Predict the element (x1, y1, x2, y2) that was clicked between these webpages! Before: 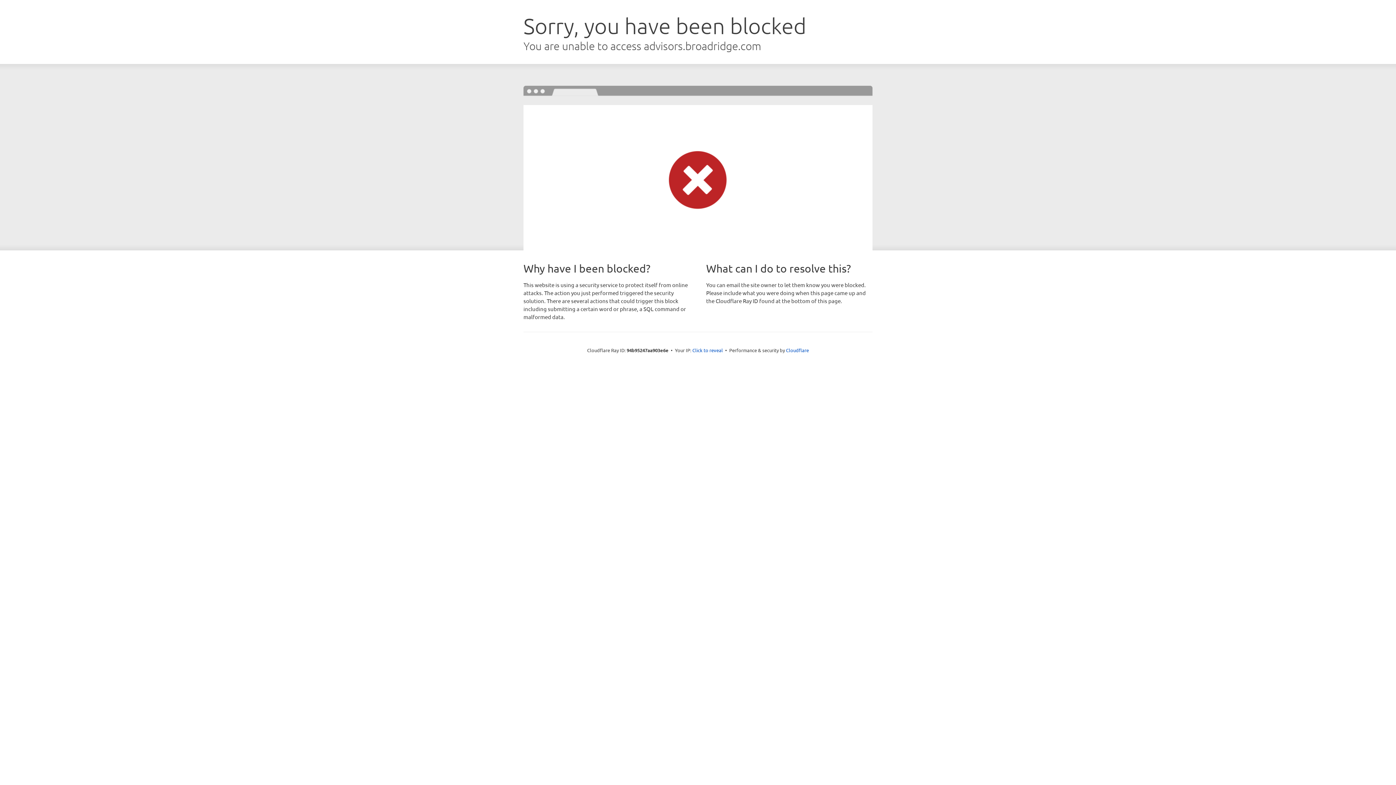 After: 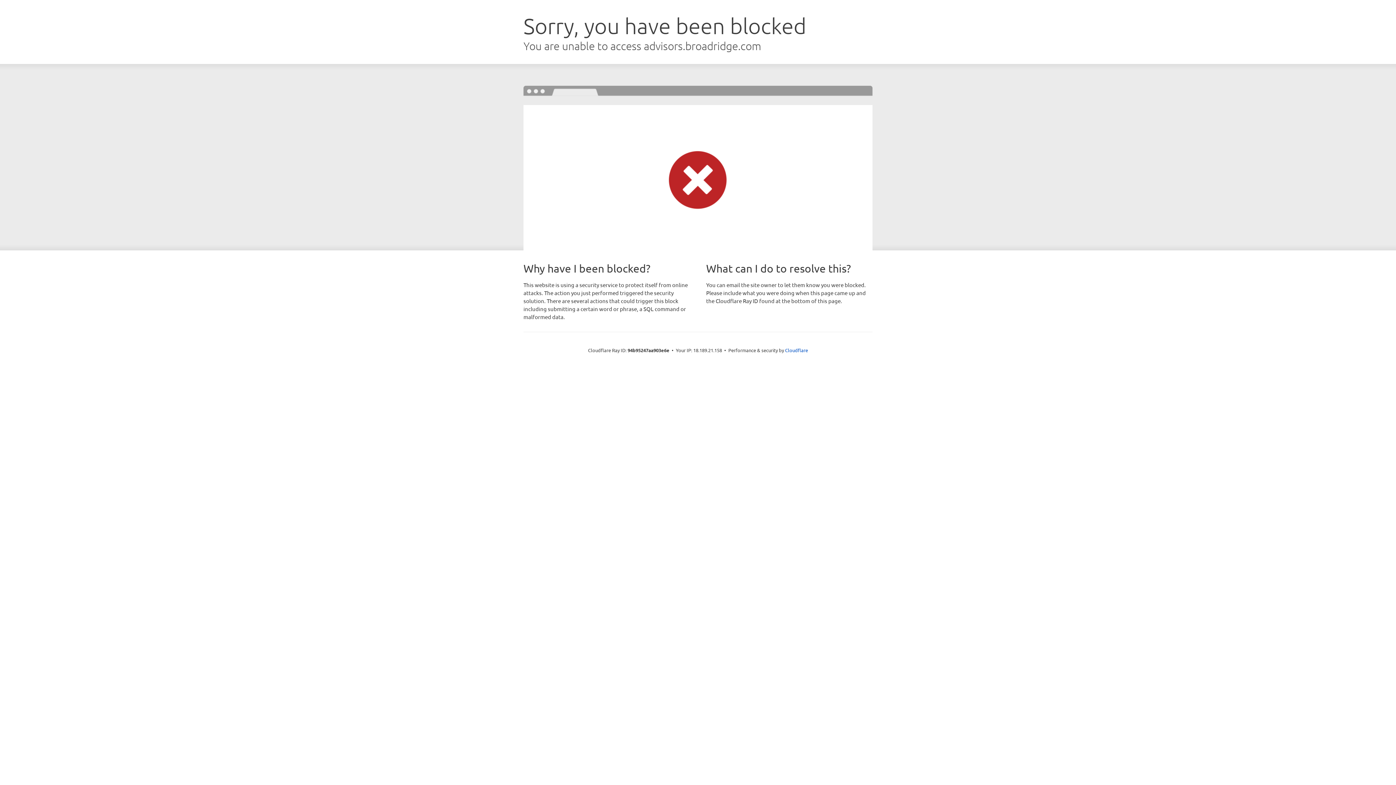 Action: label: Click to reveal bbox: (692, 346, 723, 353)